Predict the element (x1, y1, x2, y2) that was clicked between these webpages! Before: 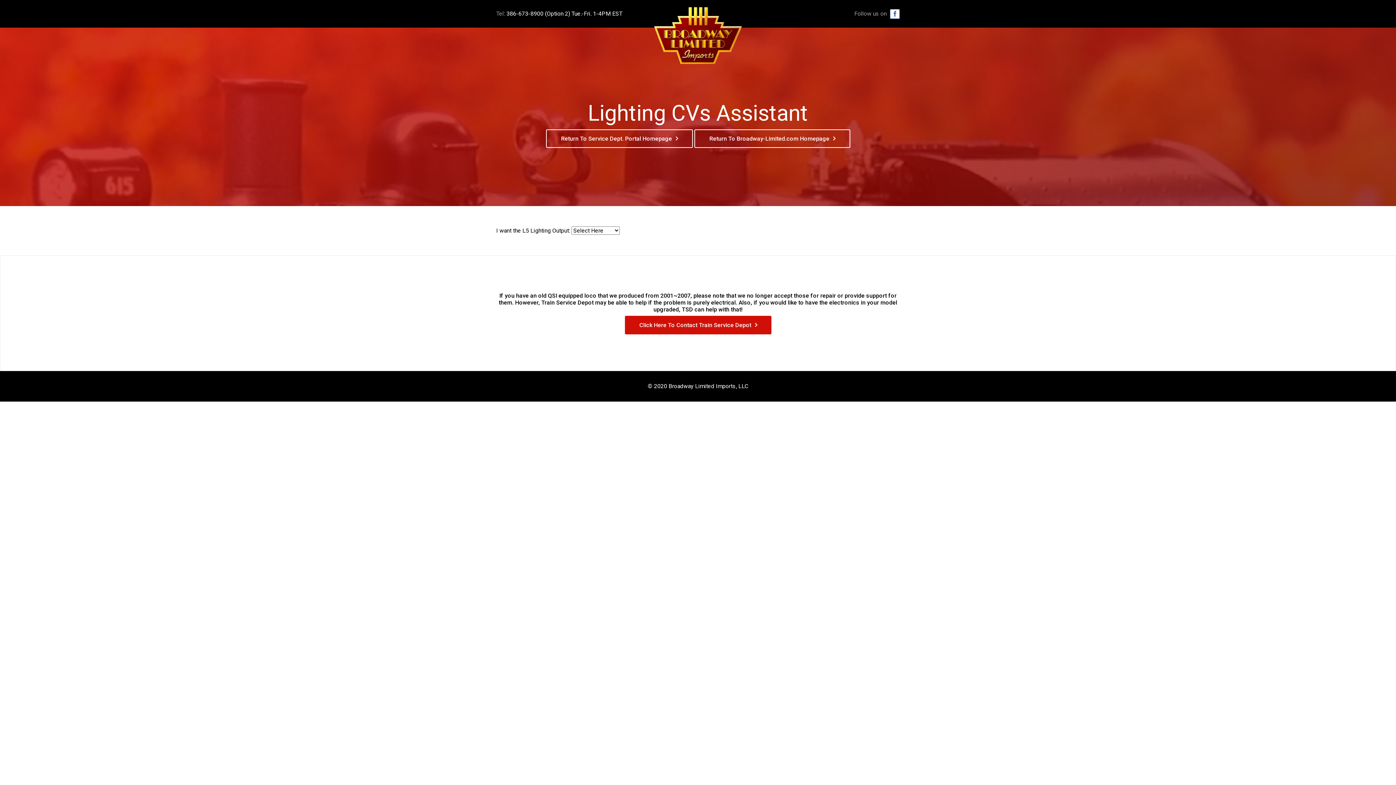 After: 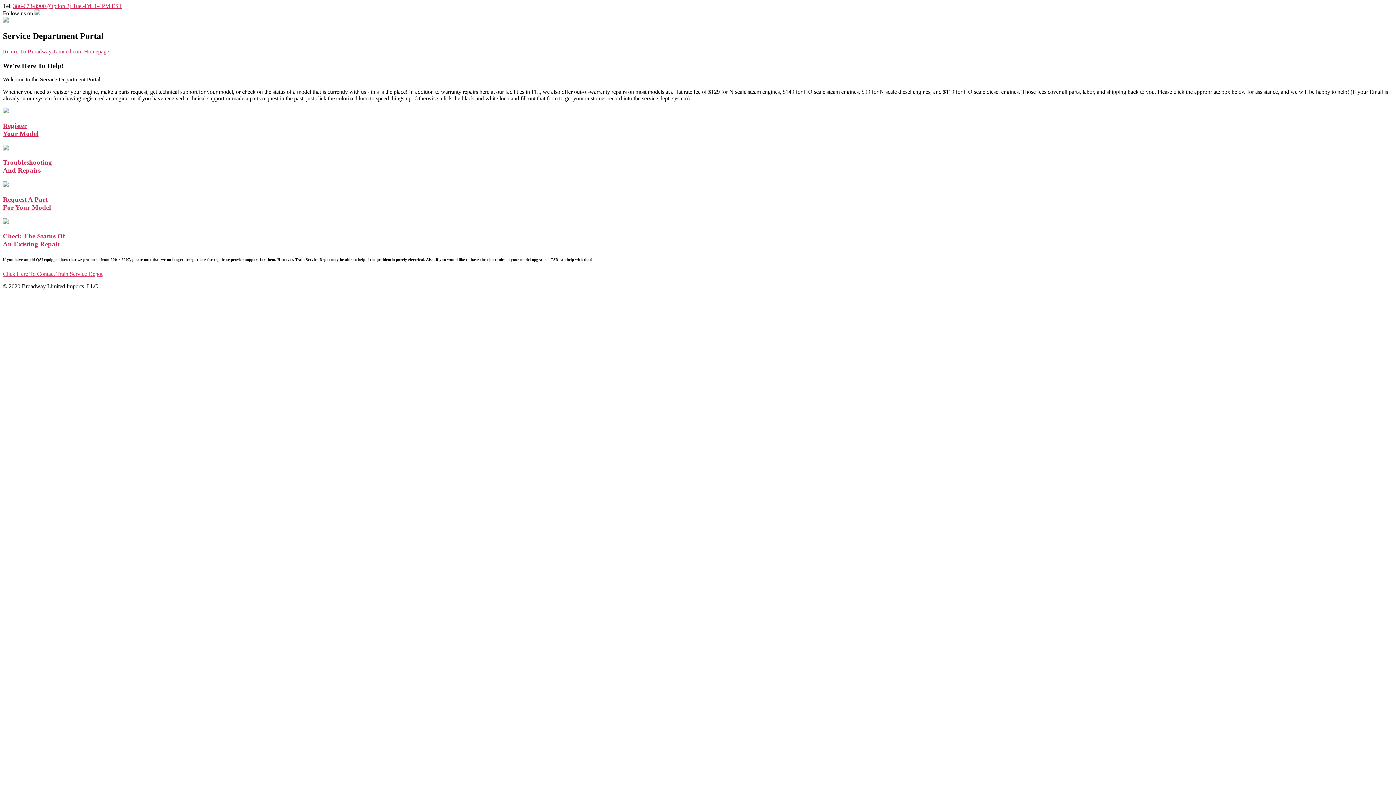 Action: bbox: (546, 129, 692, 148) label: Return To Service Dept. Portal Homepage